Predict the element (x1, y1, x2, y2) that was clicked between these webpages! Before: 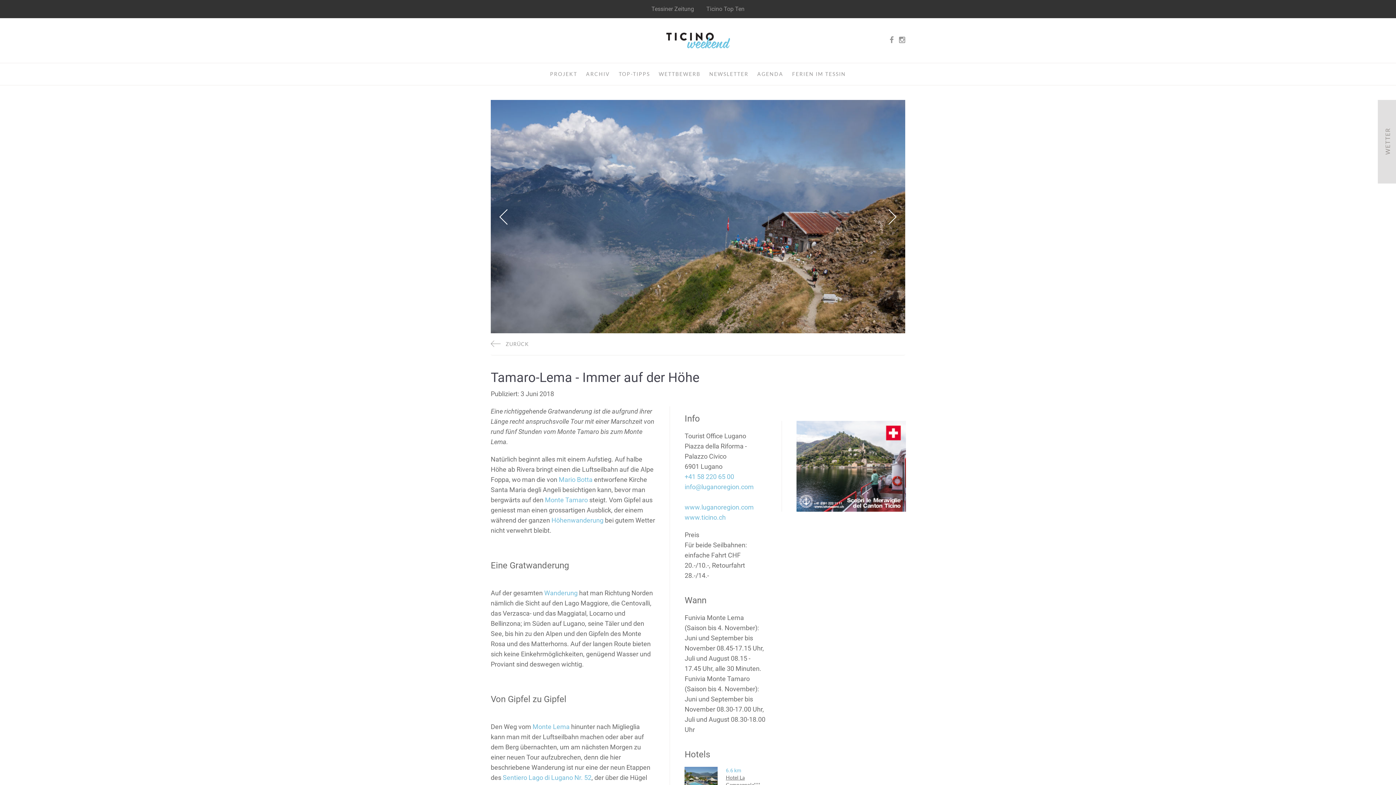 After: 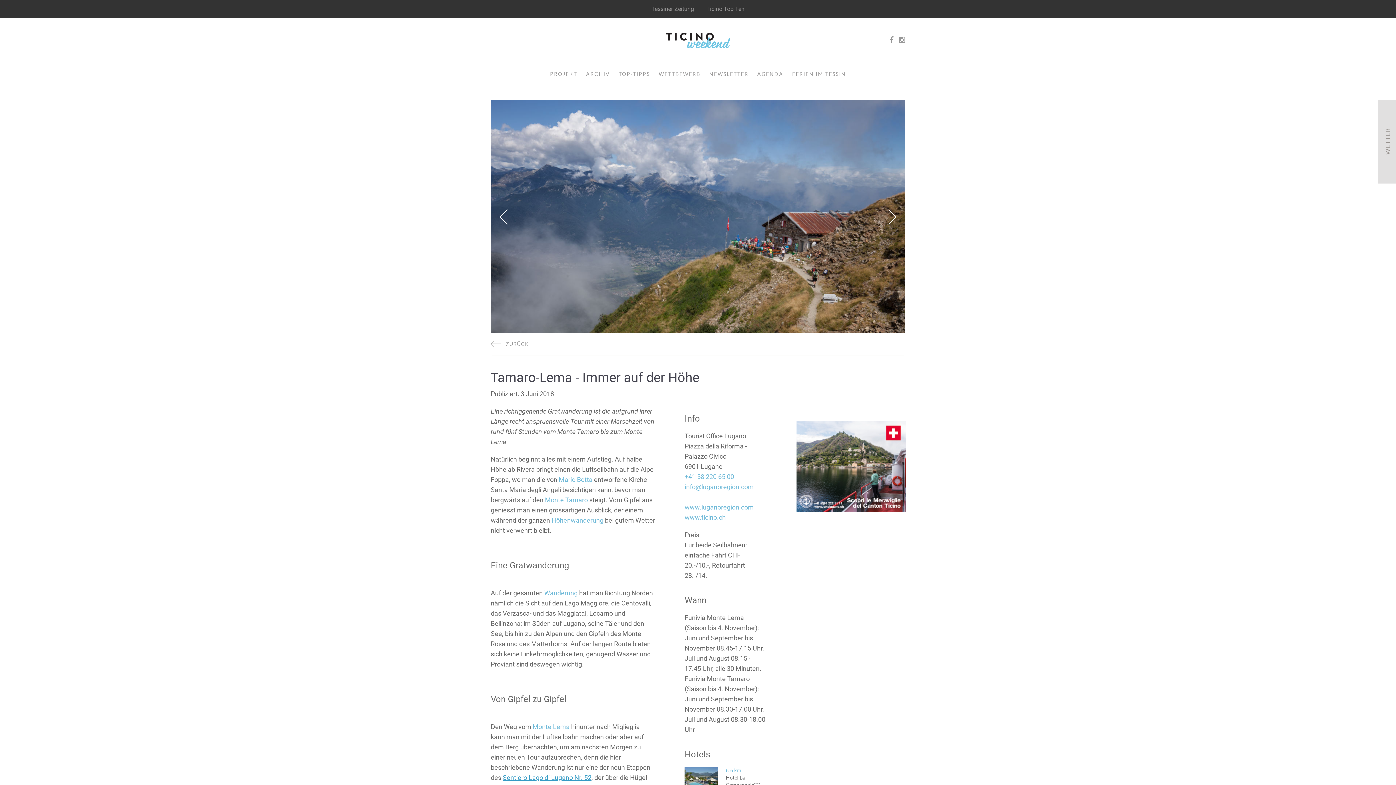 Action: bbox: (502, 774, 591, 781) label: Sentiero Lago di Lugano Nr. 52